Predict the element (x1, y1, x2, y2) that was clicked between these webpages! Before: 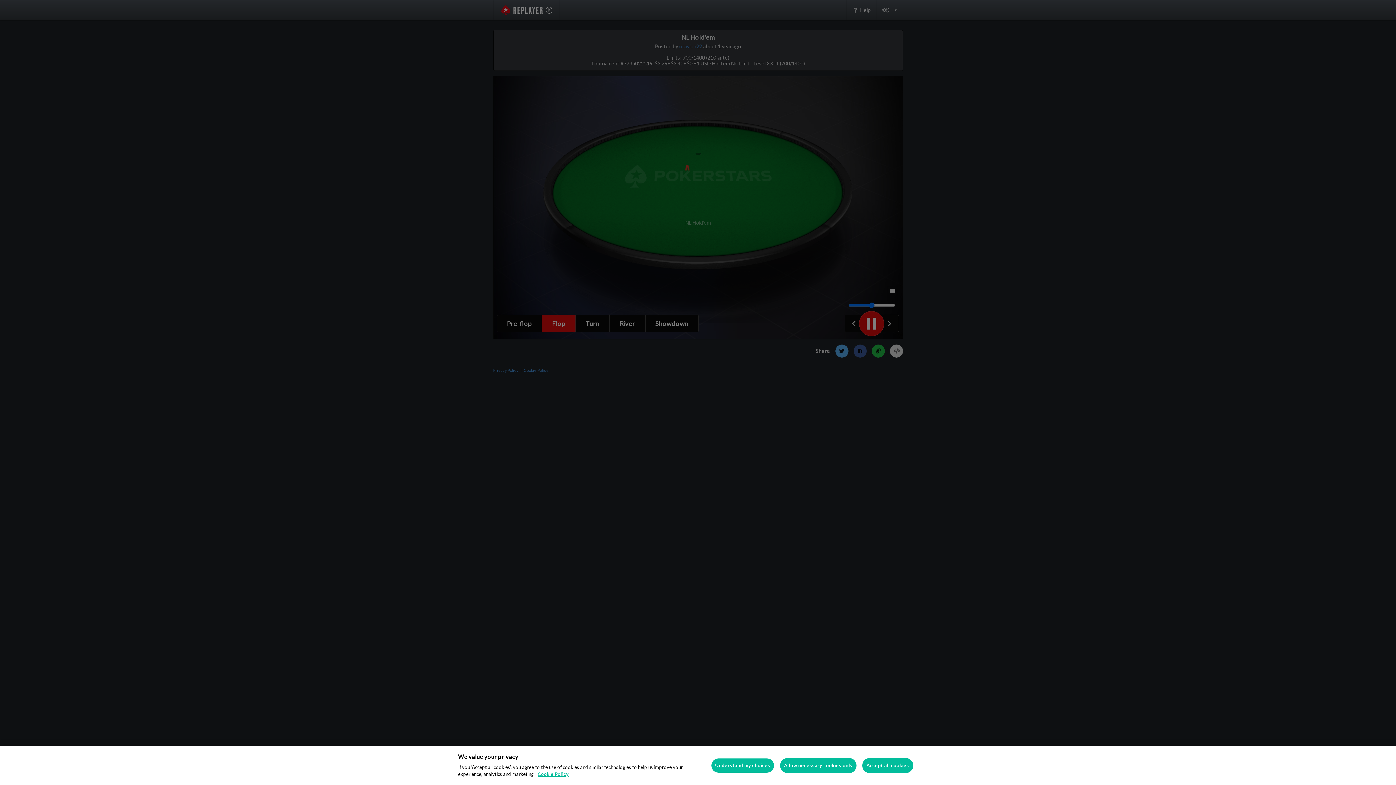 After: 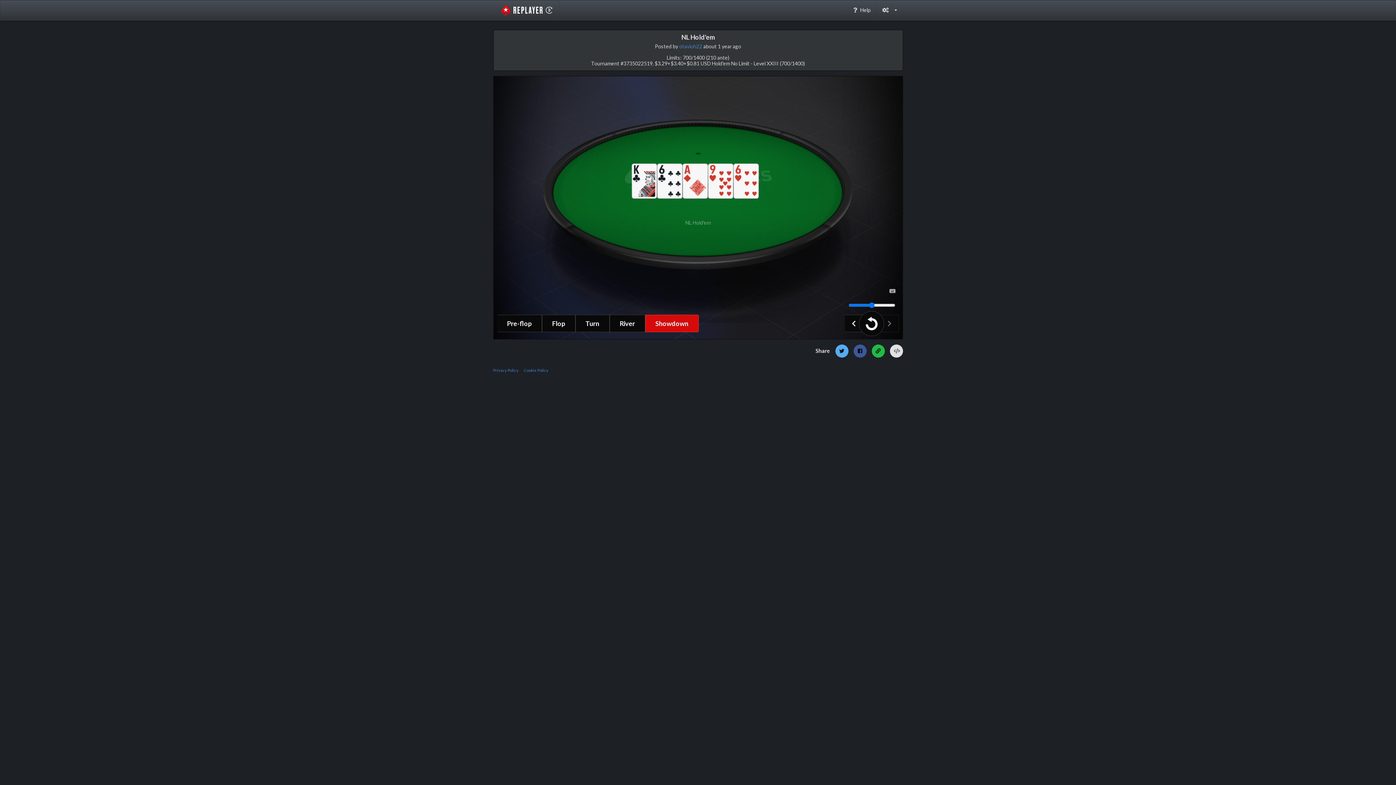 Action: bbox: (780, 758, 856, 773) label: Allow necessary cookies only